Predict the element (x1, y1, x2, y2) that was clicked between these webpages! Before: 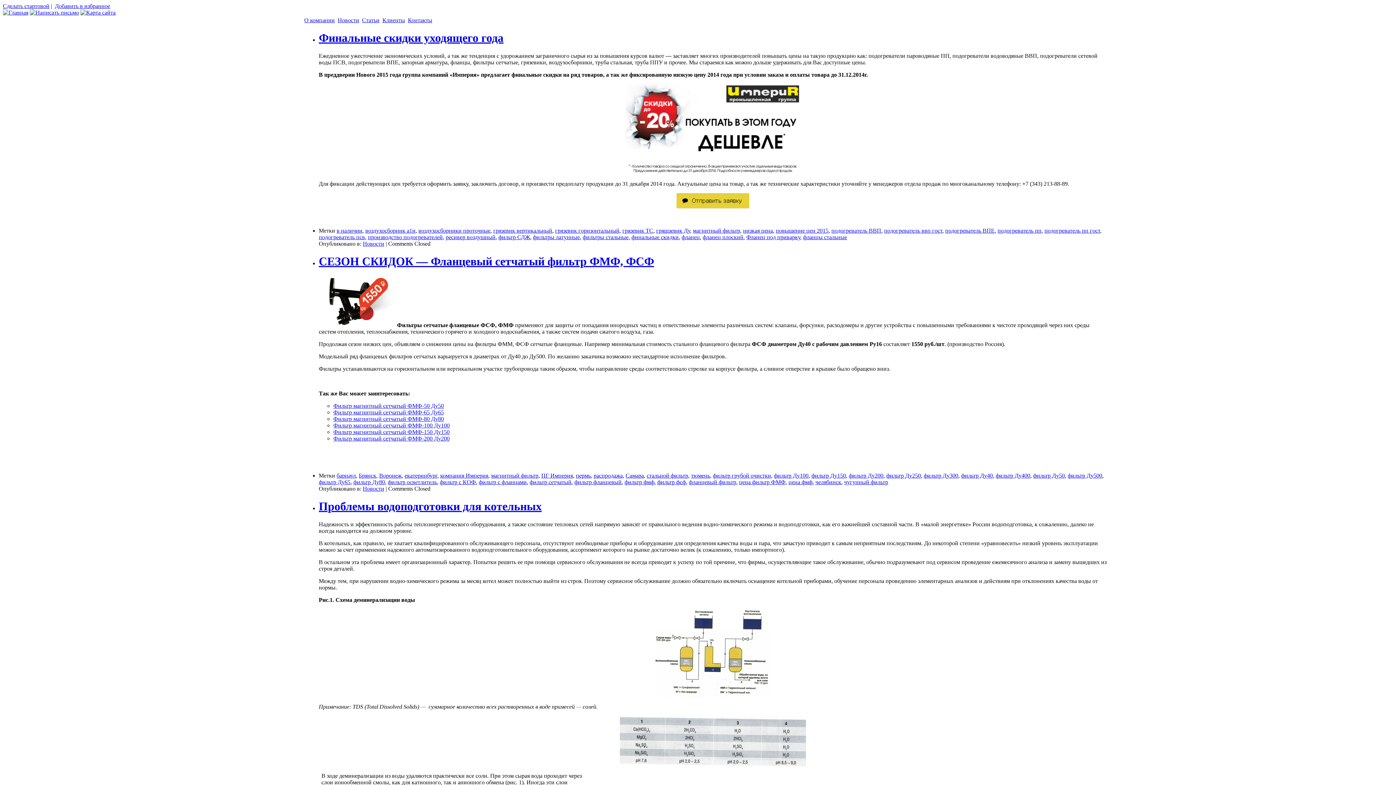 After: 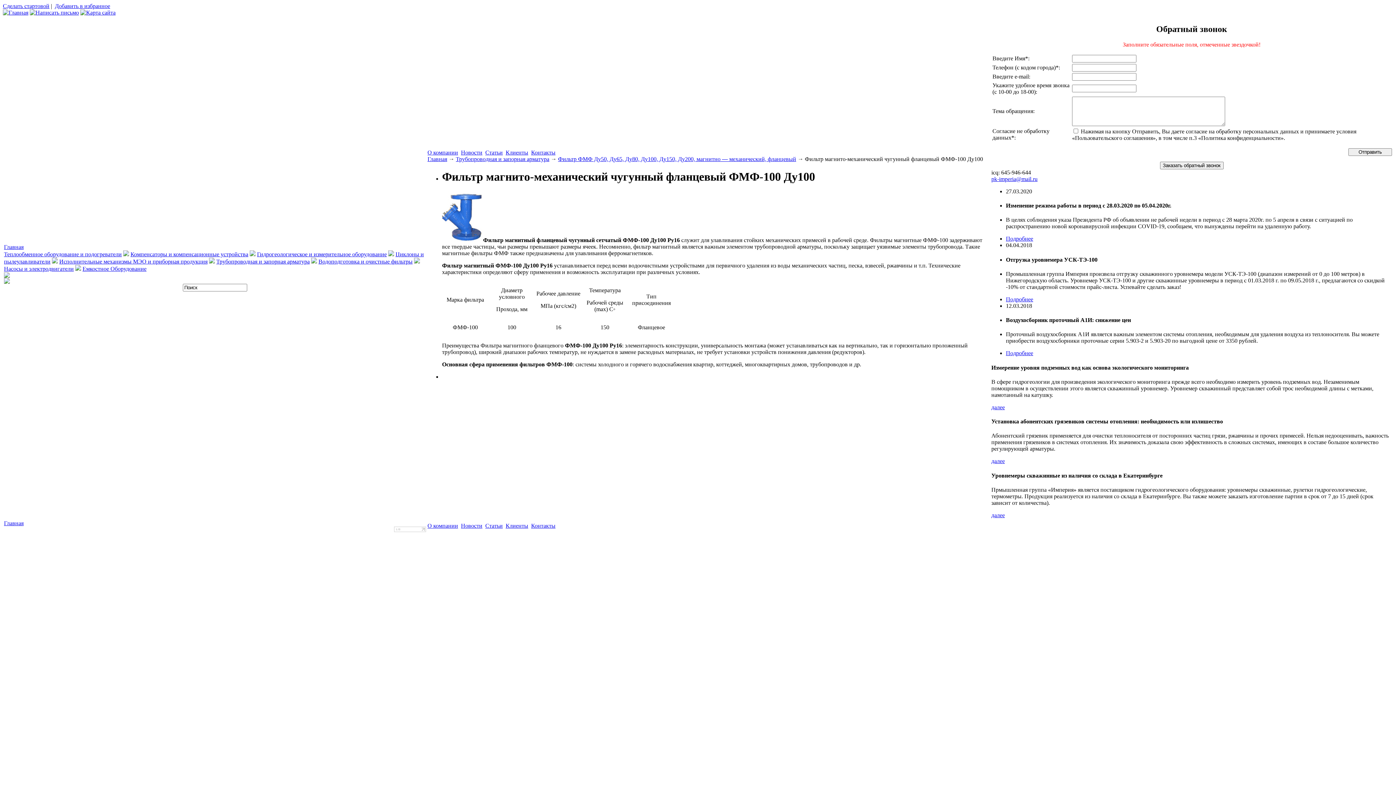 Action: bbox: (333, 422, 449, 428) label: Фильтр магнитный сетчатый ФМФ-100 Ду100